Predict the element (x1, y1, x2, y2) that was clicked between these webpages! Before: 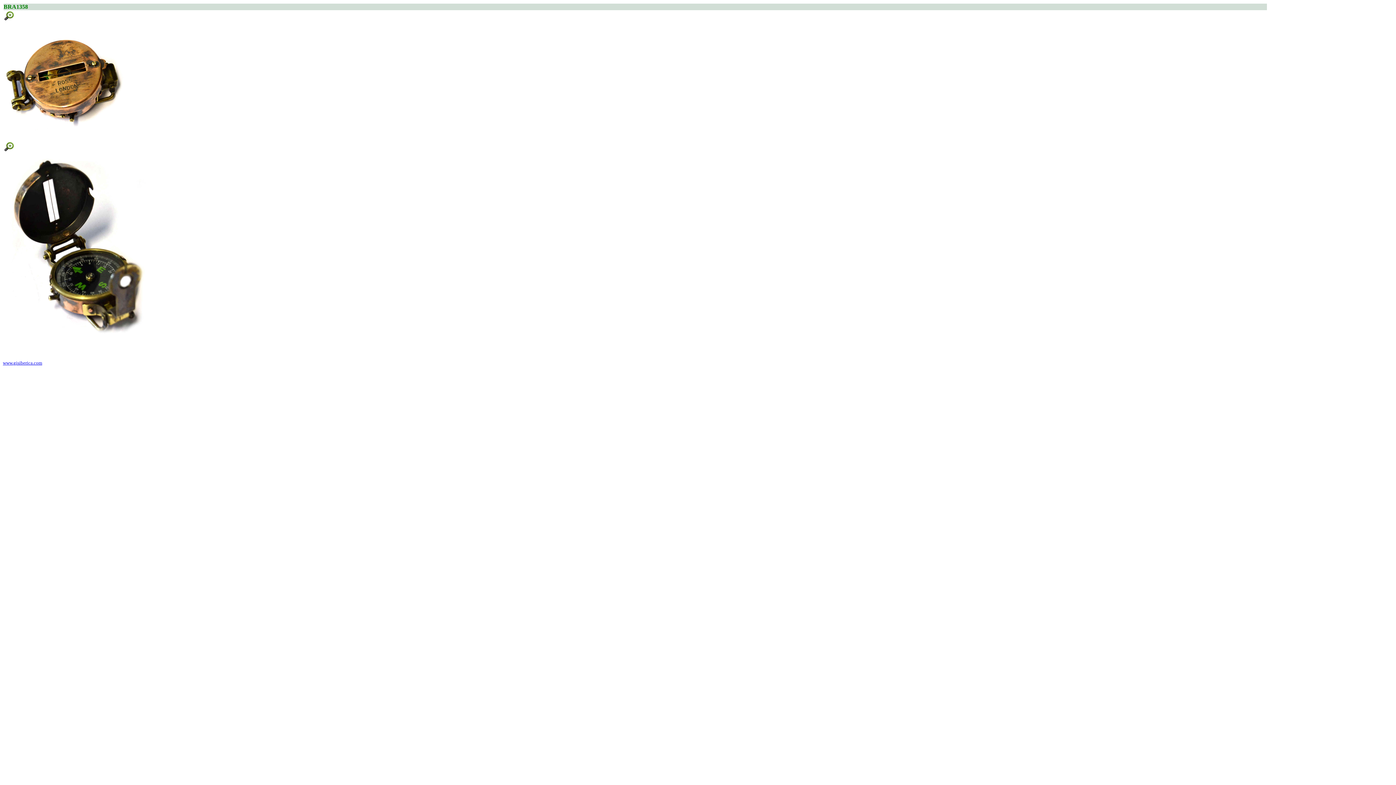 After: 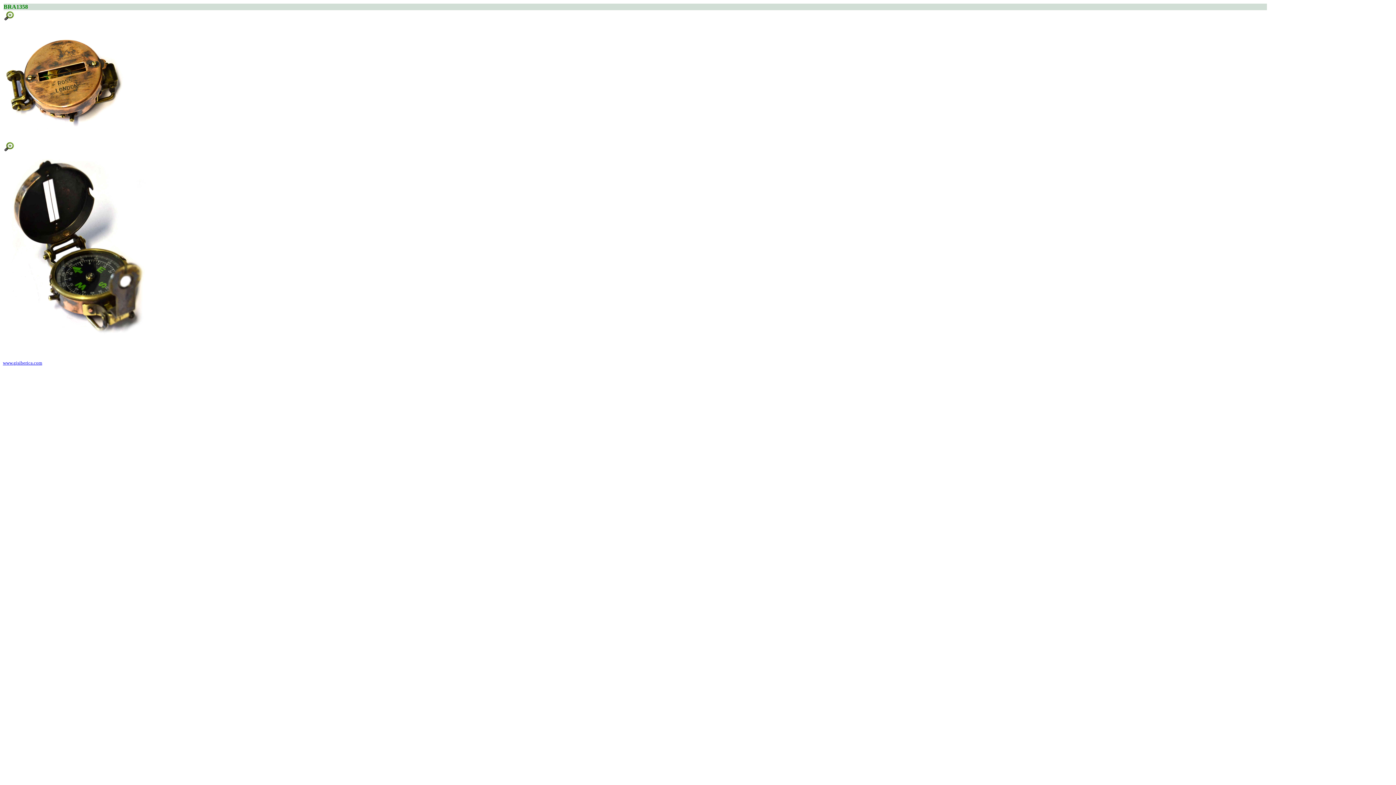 Action: bbox: (3, 16, 14, 22)